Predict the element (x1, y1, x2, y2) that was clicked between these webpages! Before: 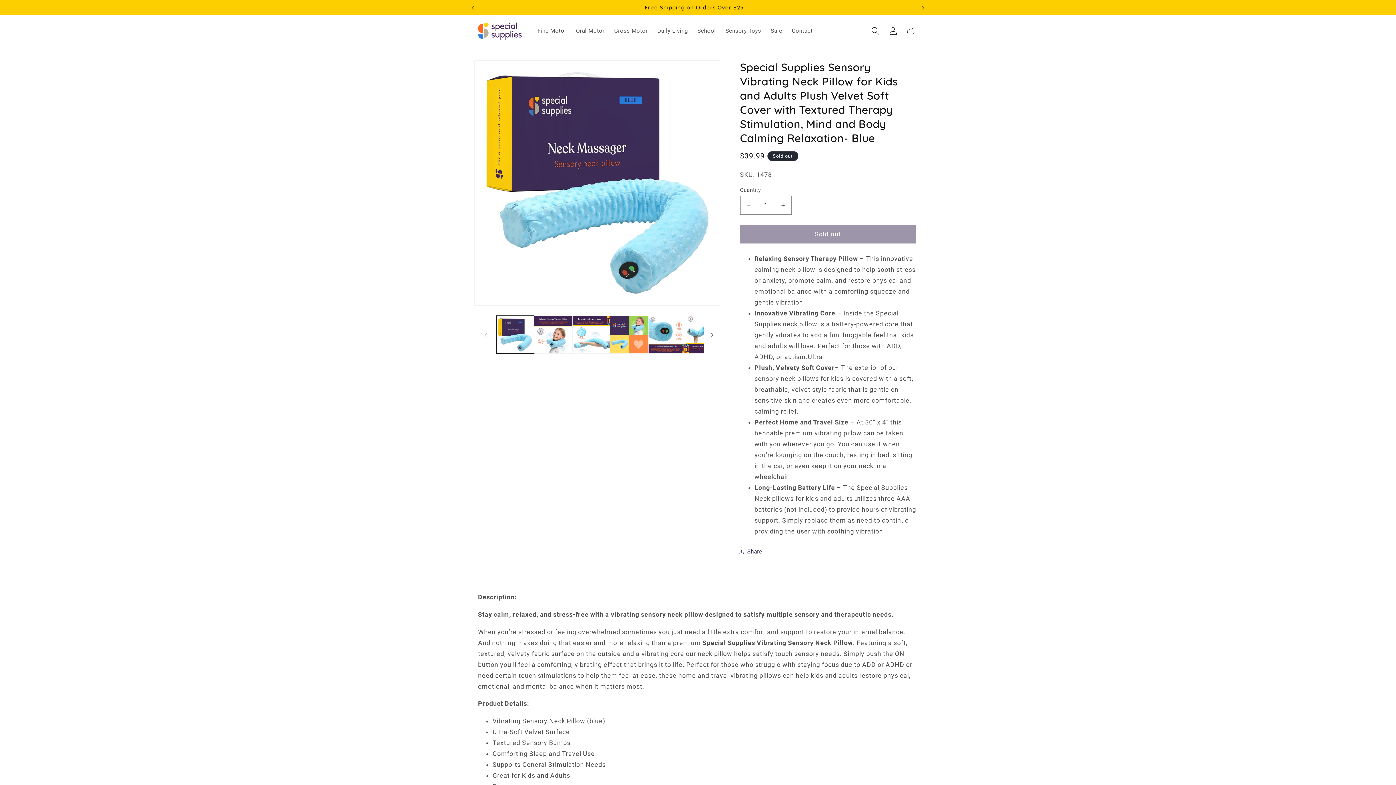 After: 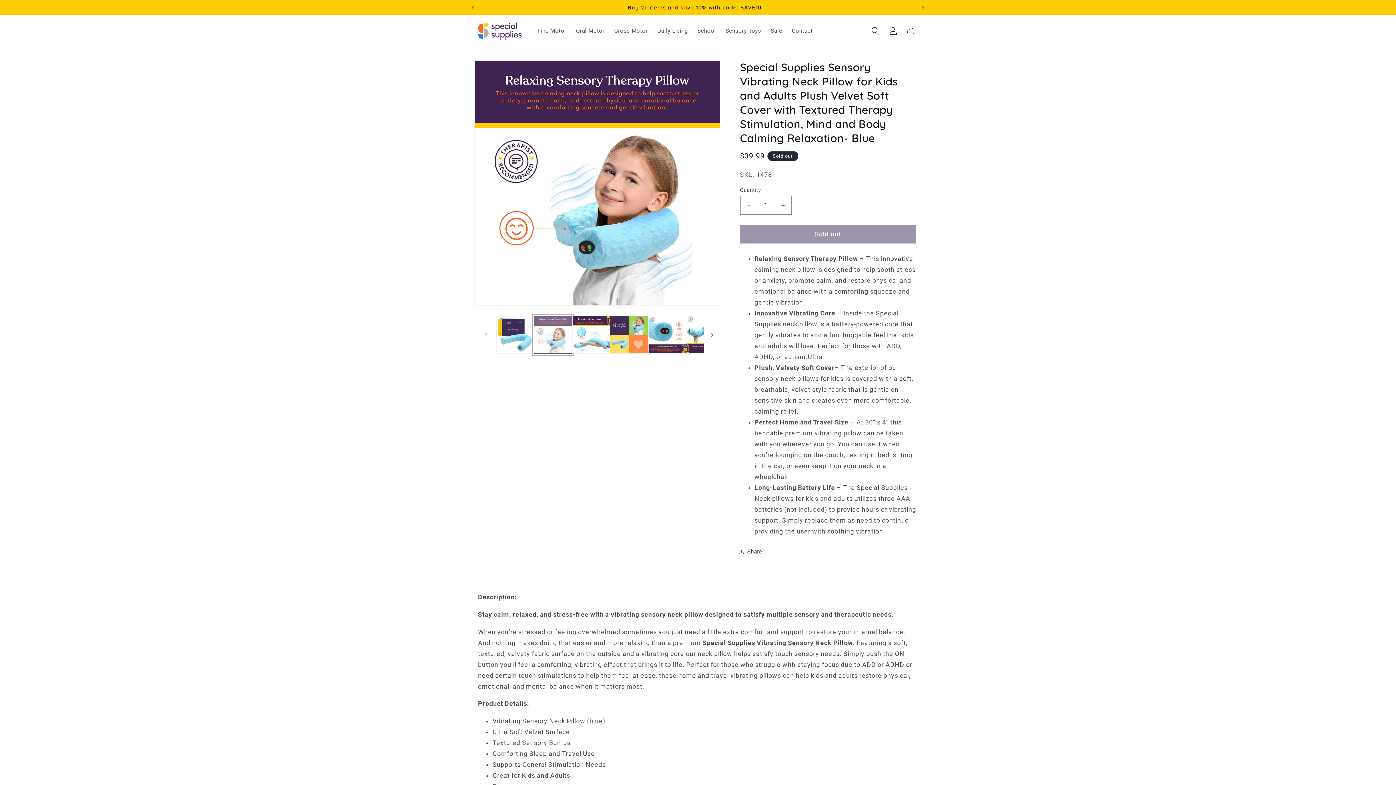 Action: bbox: (534, 315, 572, 353) label: Load image 2 in gallery view